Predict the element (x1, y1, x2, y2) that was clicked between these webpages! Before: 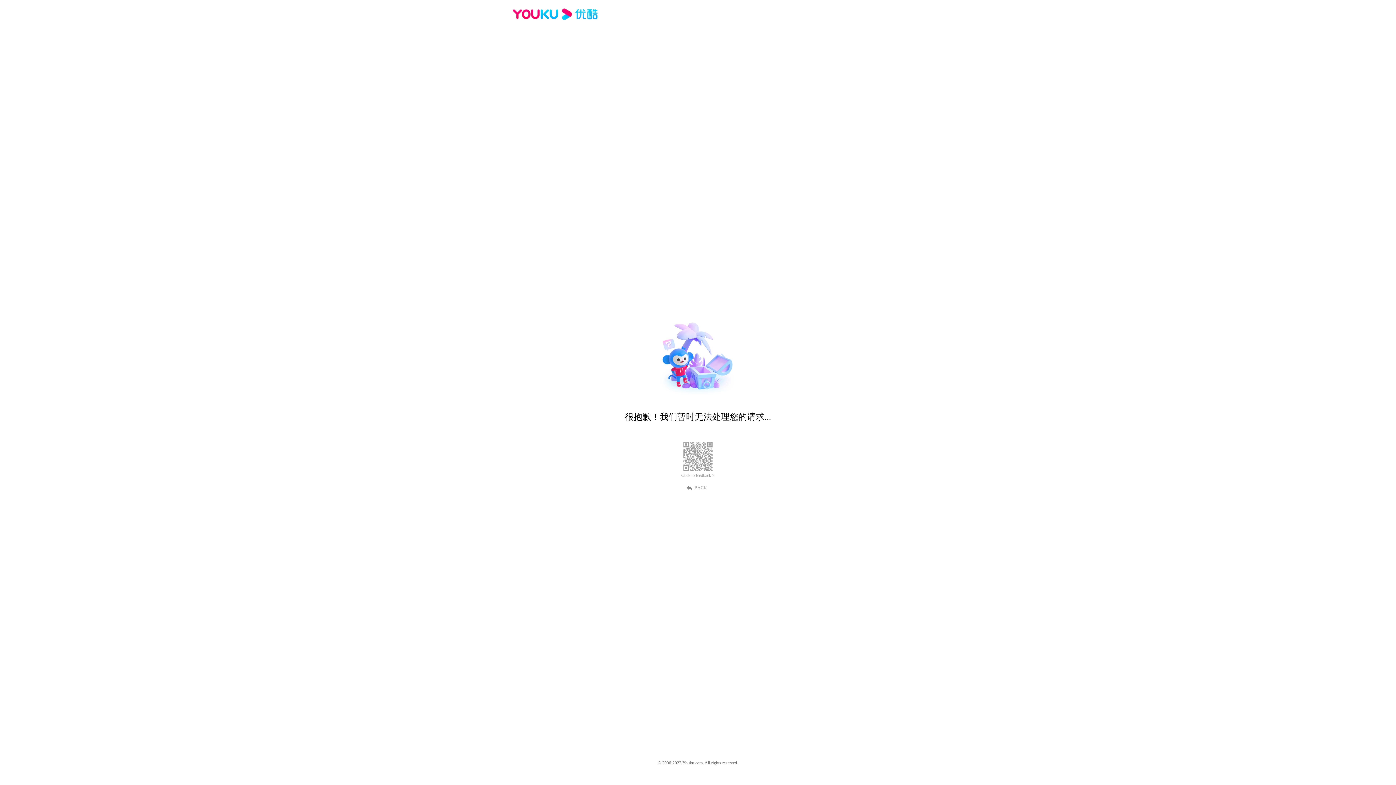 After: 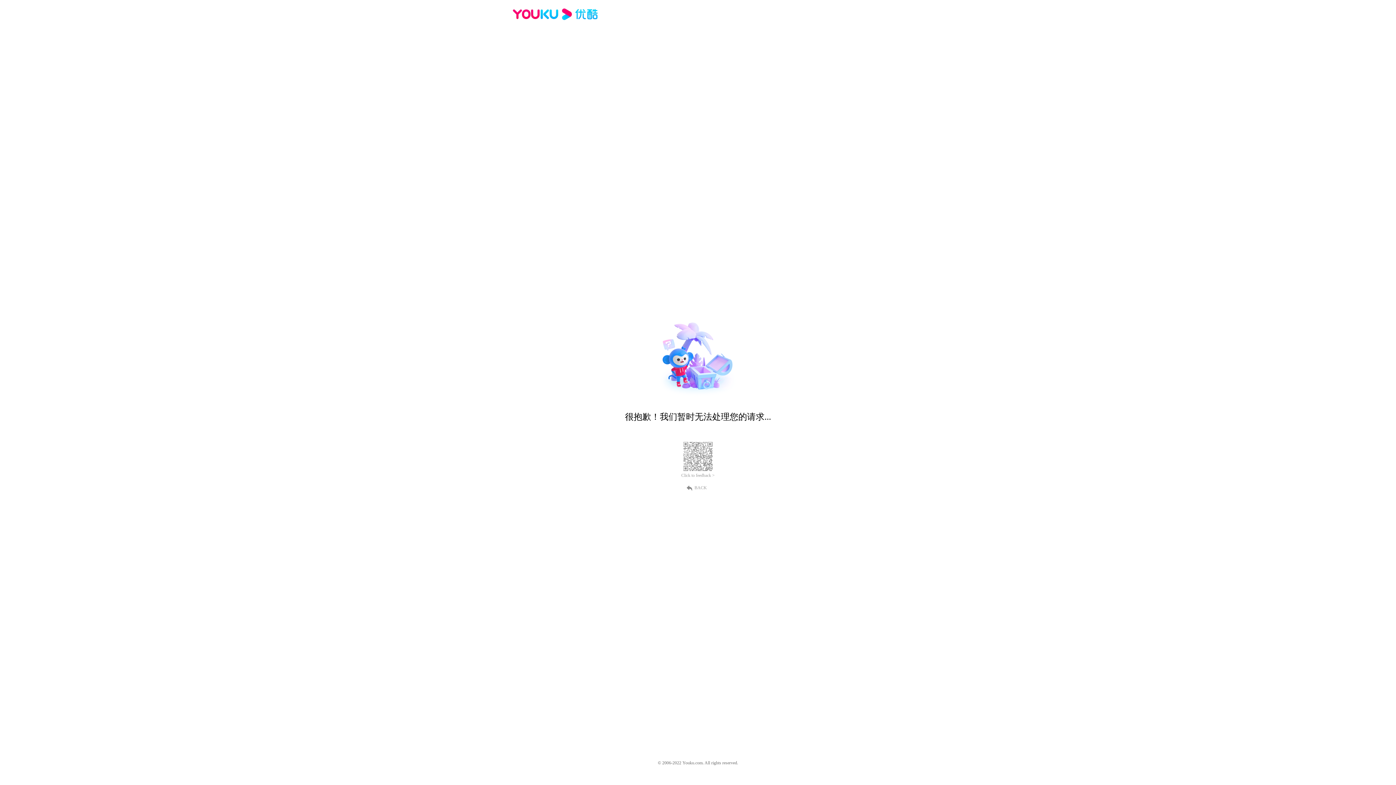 Action: bbox: (512, 16, 600, 25)